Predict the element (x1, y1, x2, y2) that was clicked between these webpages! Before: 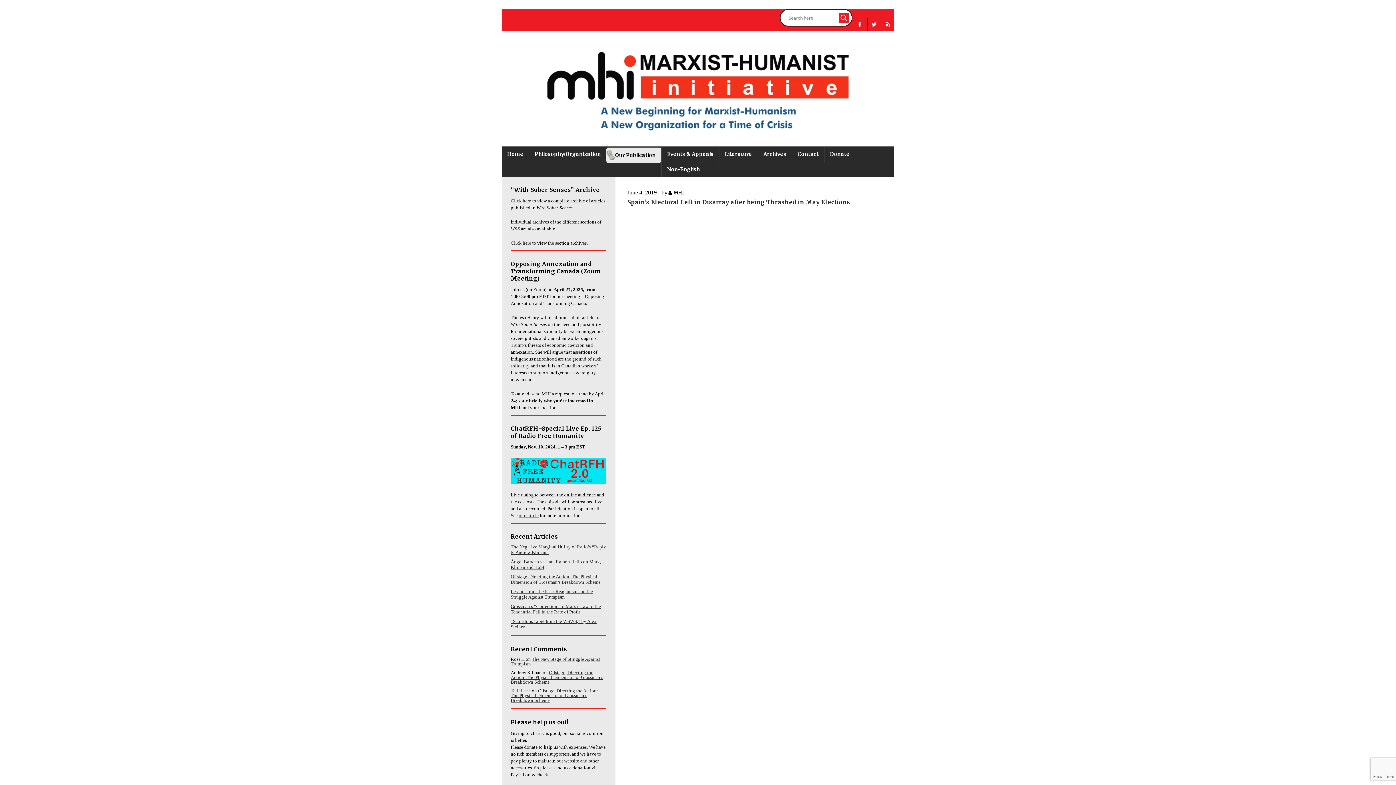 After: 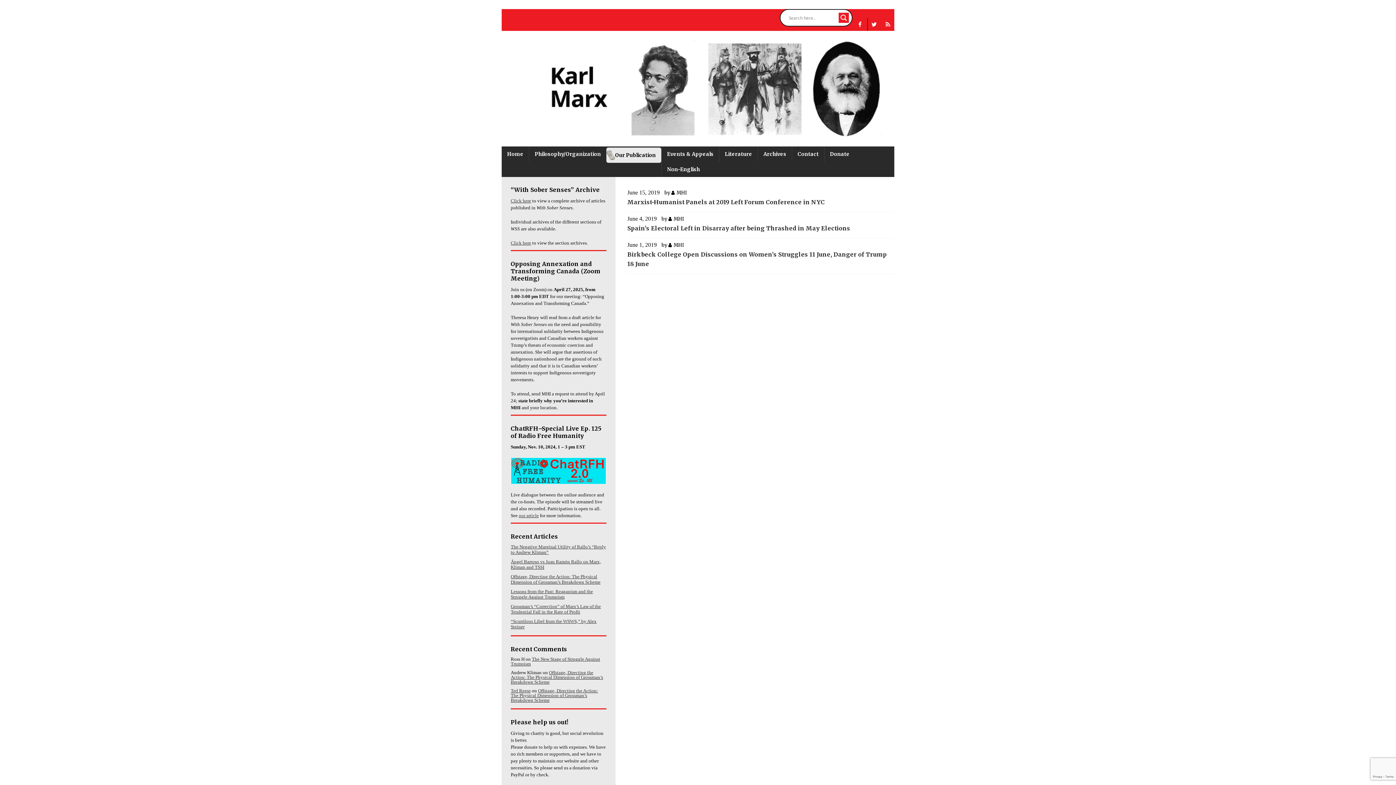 Action: bbox: (627, 189, 656, 195) label: June 4, 2019